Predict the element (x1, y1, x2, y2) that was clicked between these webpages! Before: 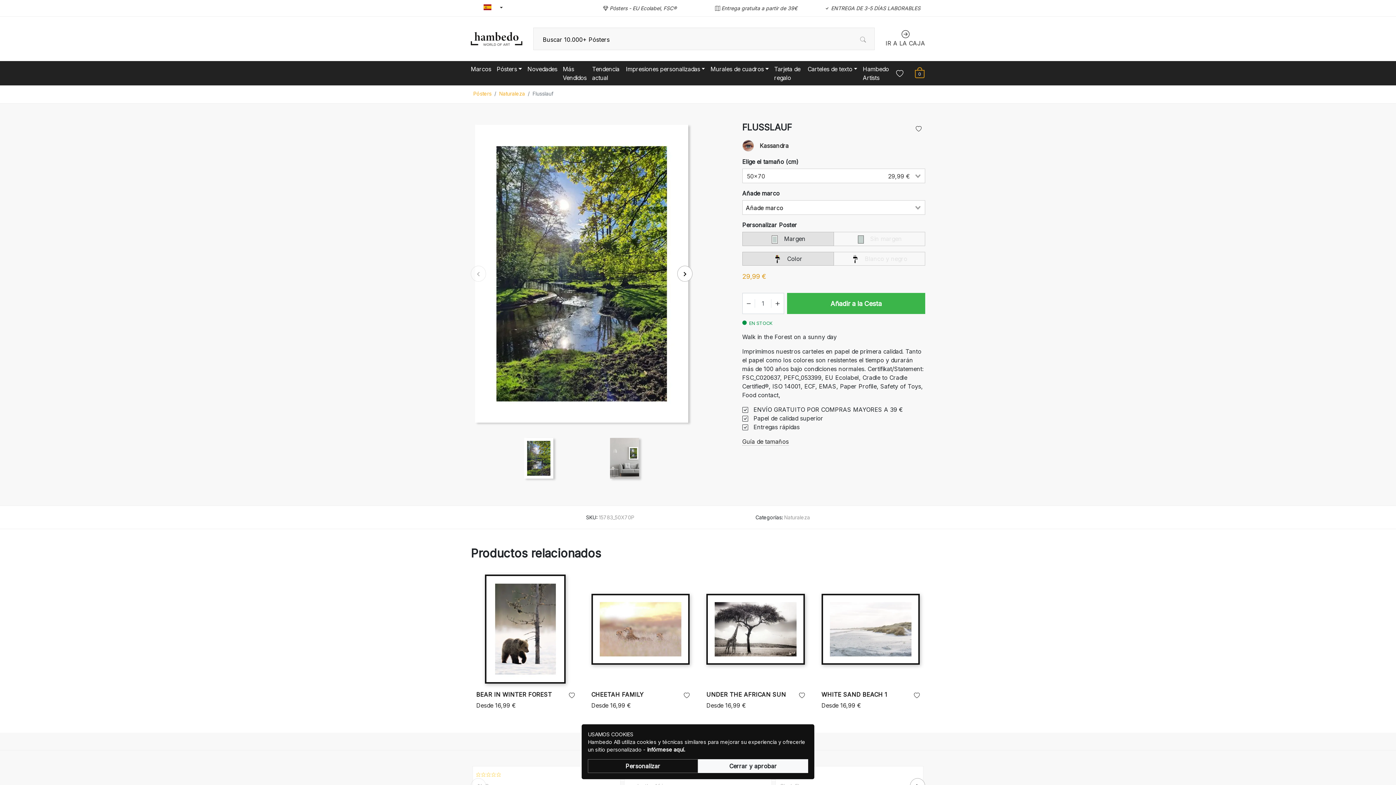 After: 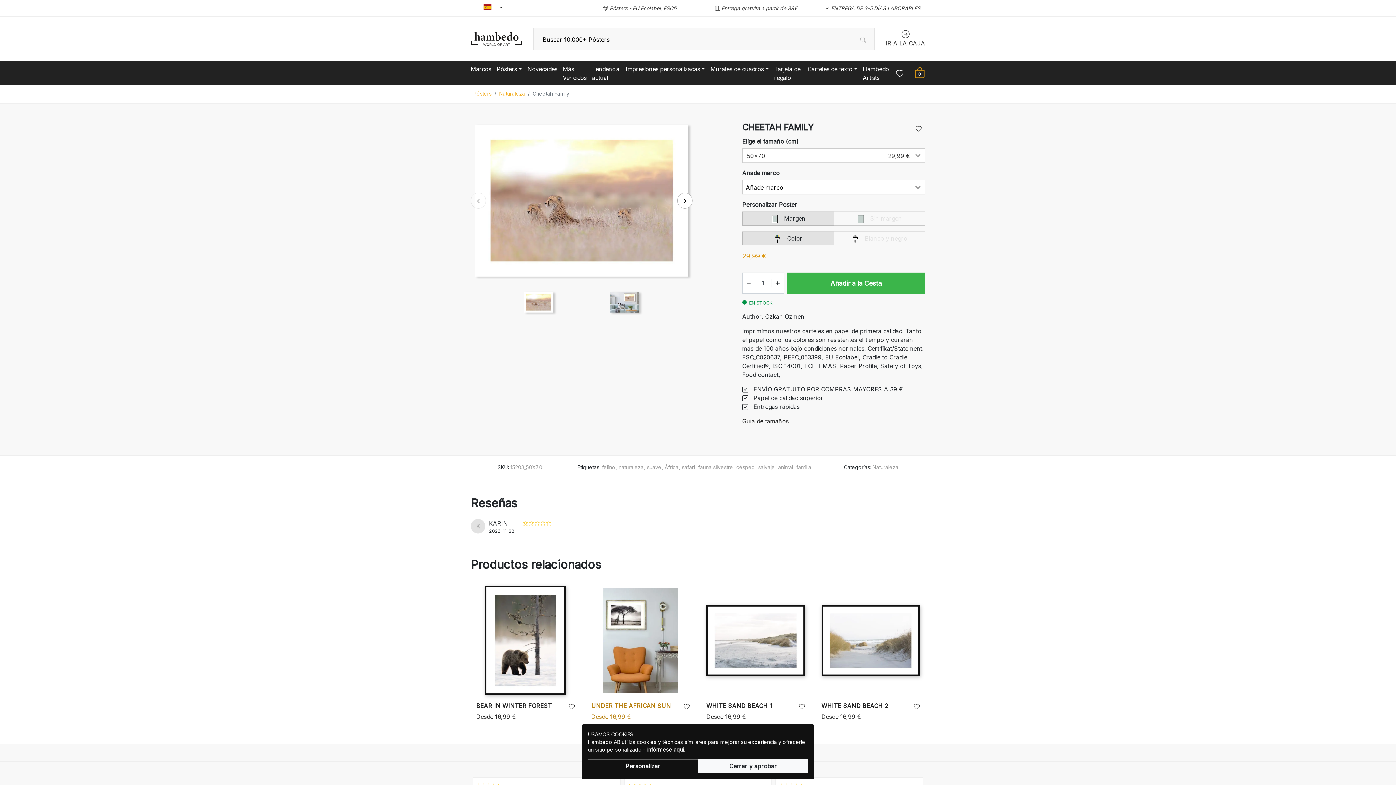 Action: label: CHEETAH FAMILY
Desde 16,99 € bbox: (586, 569, 695, 715)